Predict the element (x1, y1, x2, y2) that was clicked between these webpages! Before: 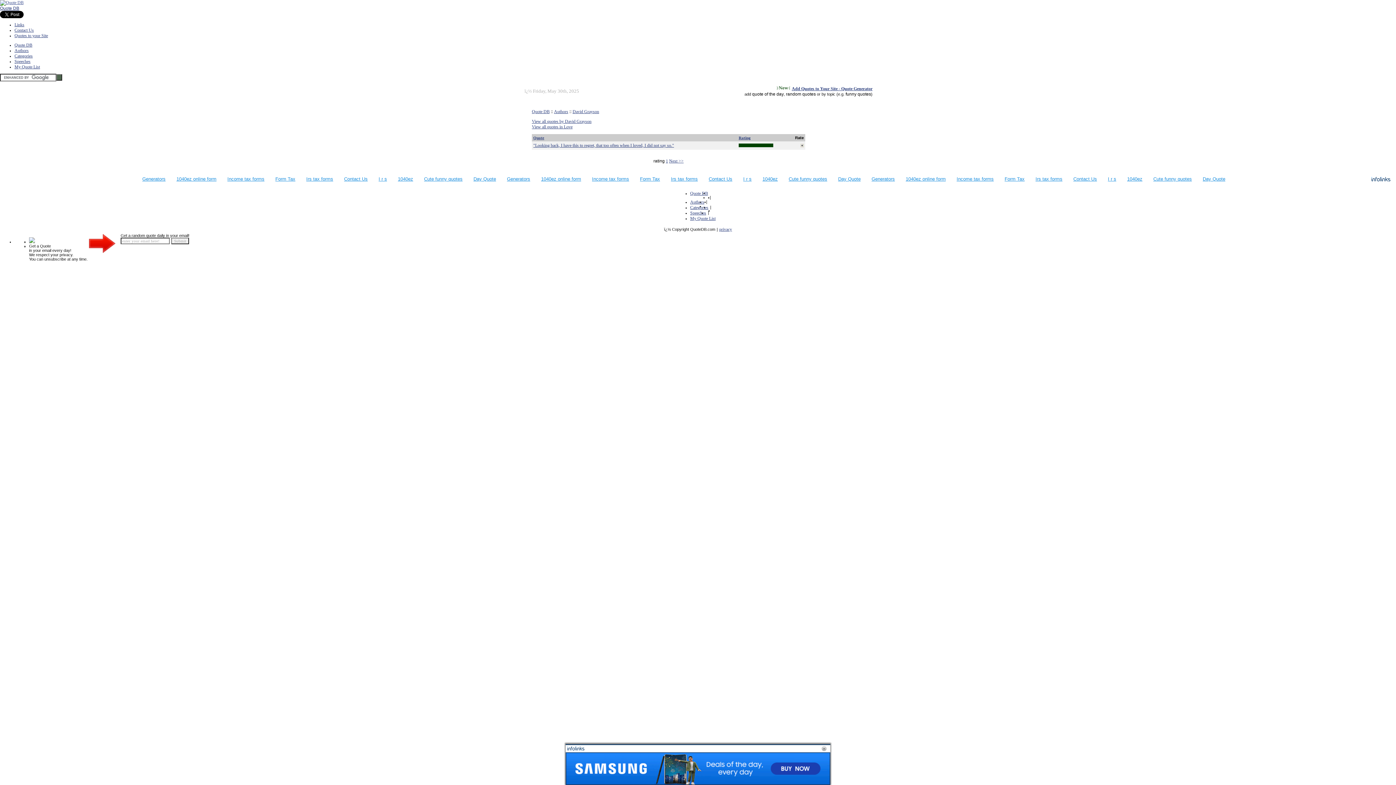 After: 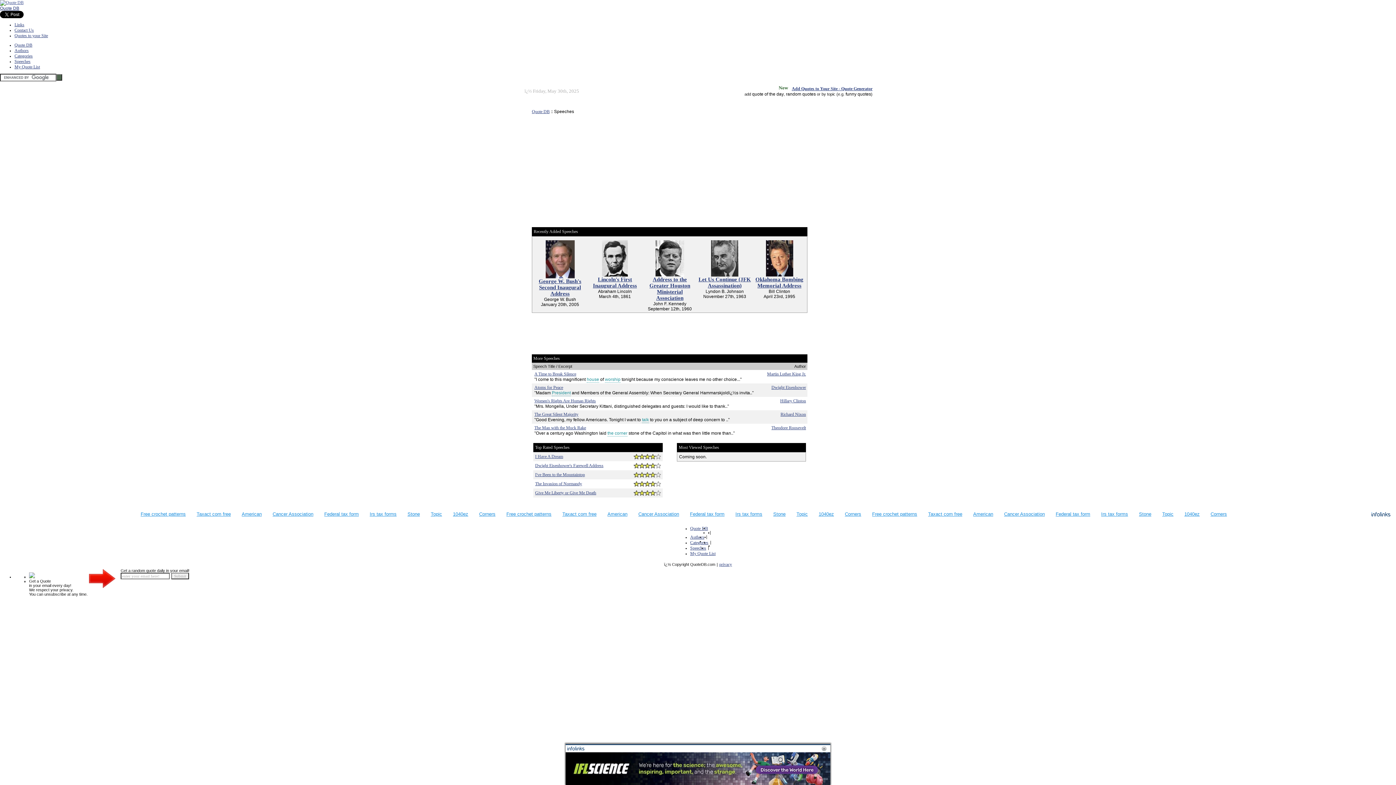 Action: label: Speeches bbox: (14, 58, 30, 64)